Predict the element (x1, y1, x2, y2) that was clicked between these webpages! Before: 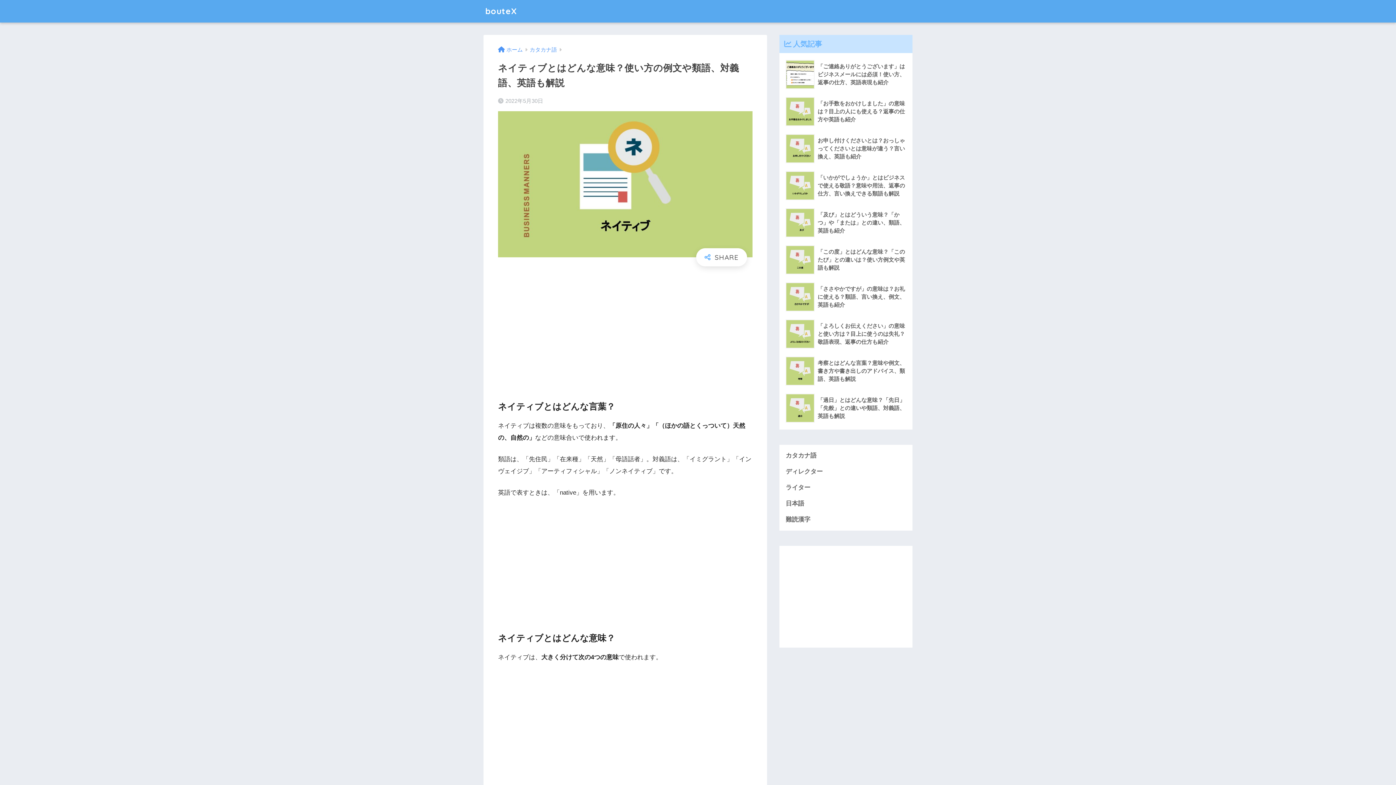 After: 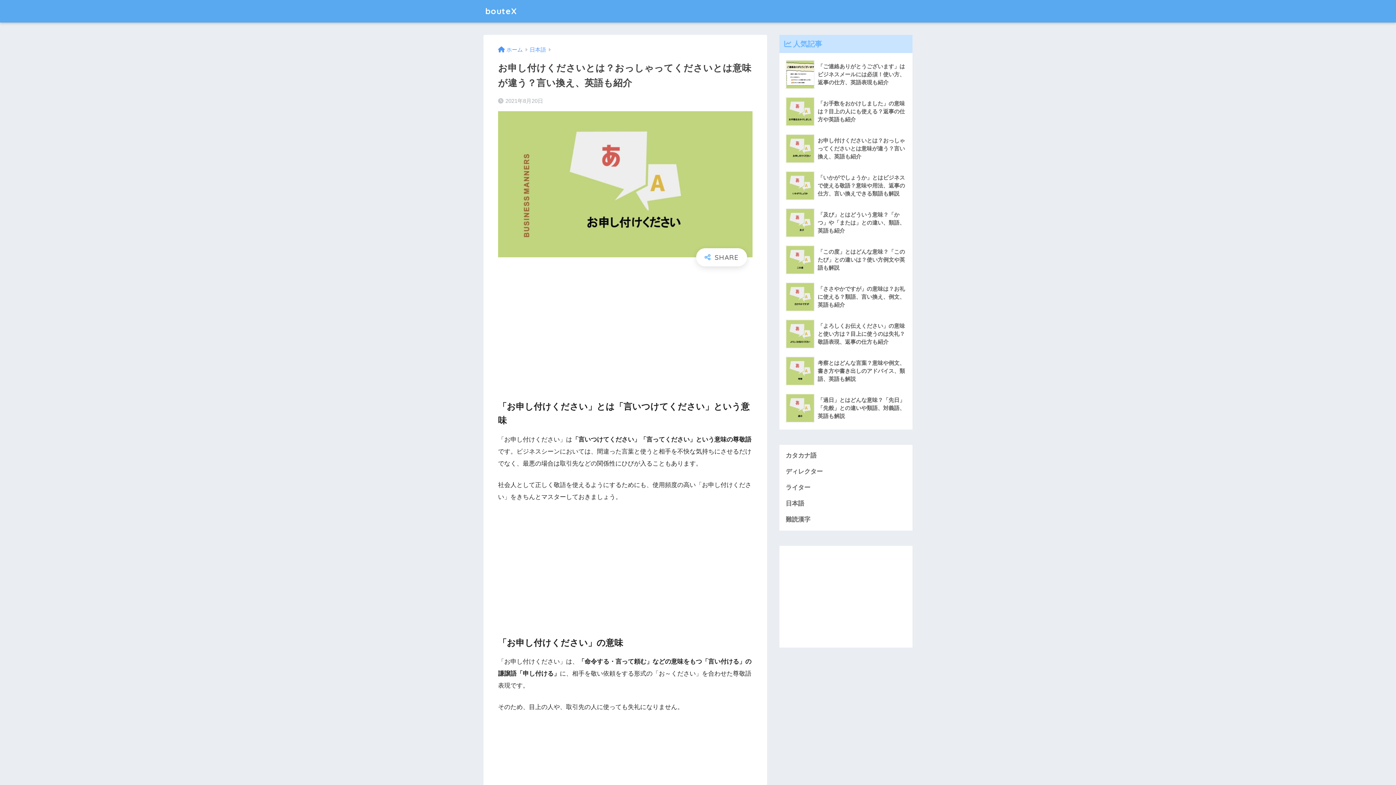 Action: bbox: (783, 130, 908, 167) label: 	お申し付けくださいとは？おっしゃってくださいとは意味が違う？言い換え、英語も紹介